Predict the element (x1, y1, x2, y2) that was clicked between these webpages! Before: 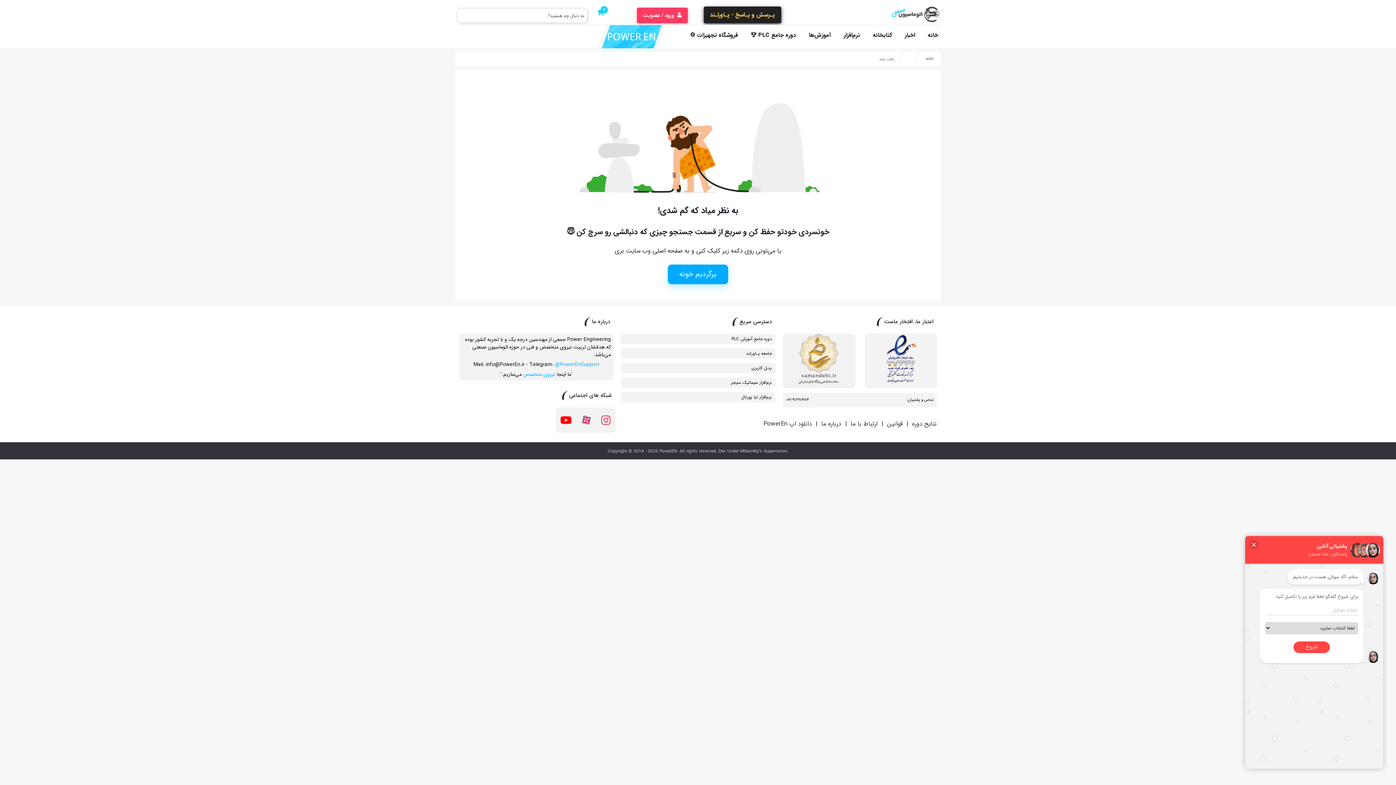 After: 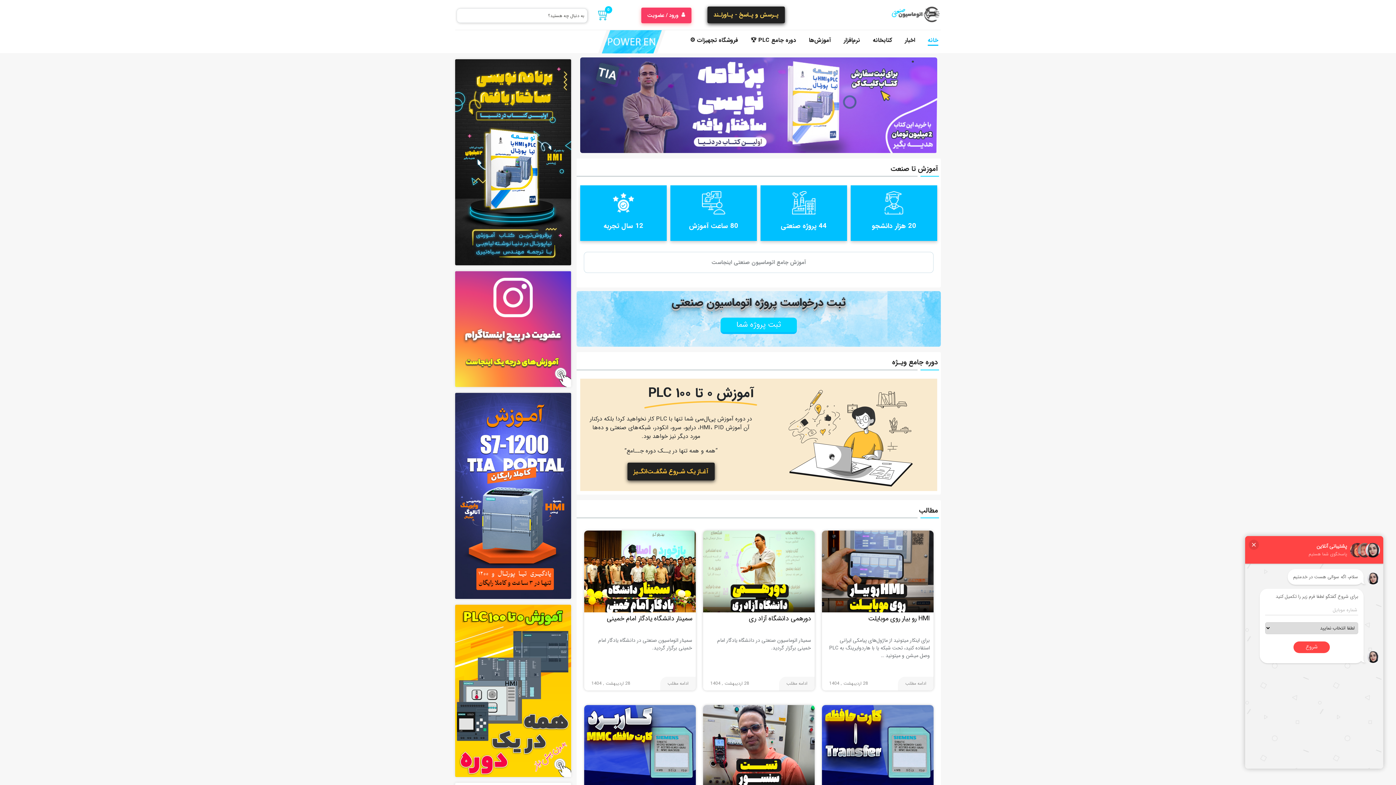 Action: bbox: (889, 6, 941, 22)